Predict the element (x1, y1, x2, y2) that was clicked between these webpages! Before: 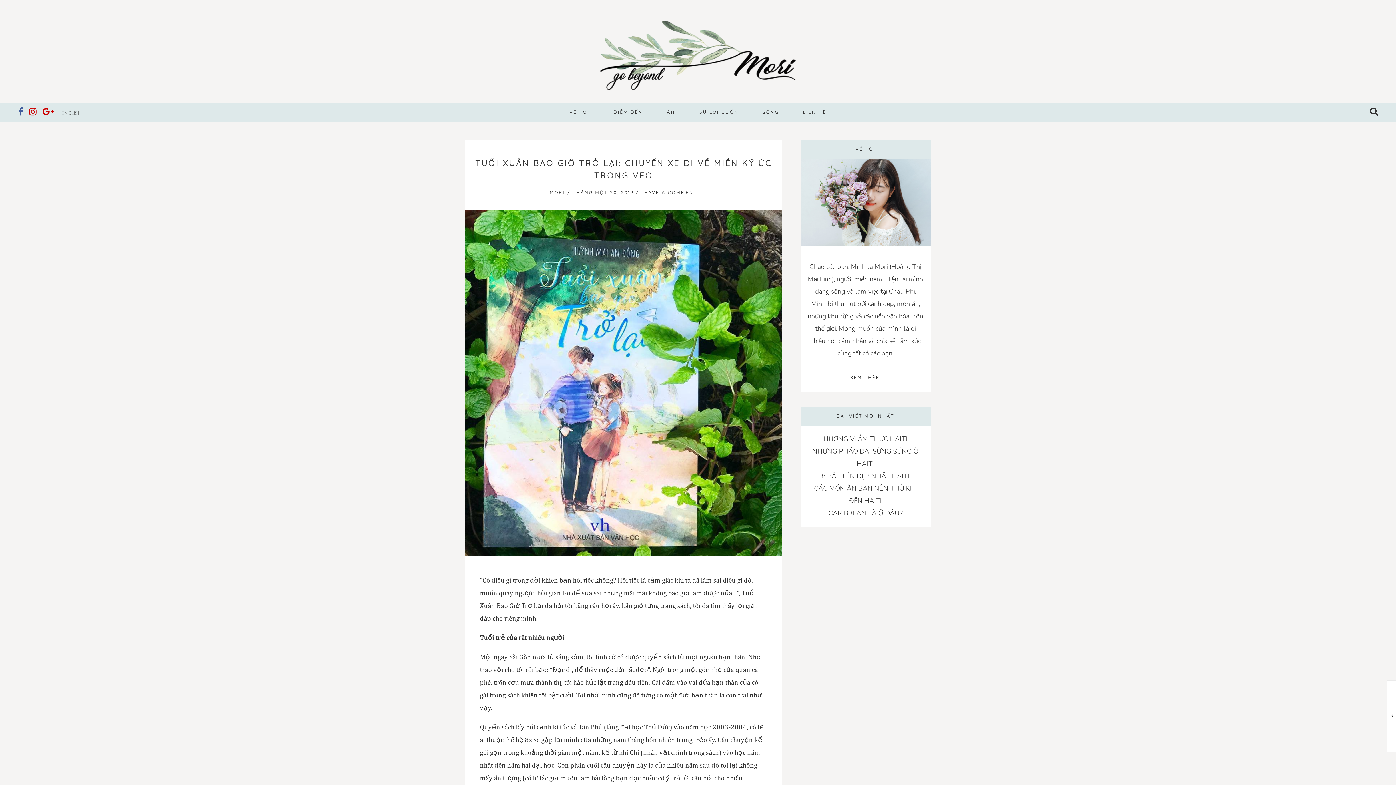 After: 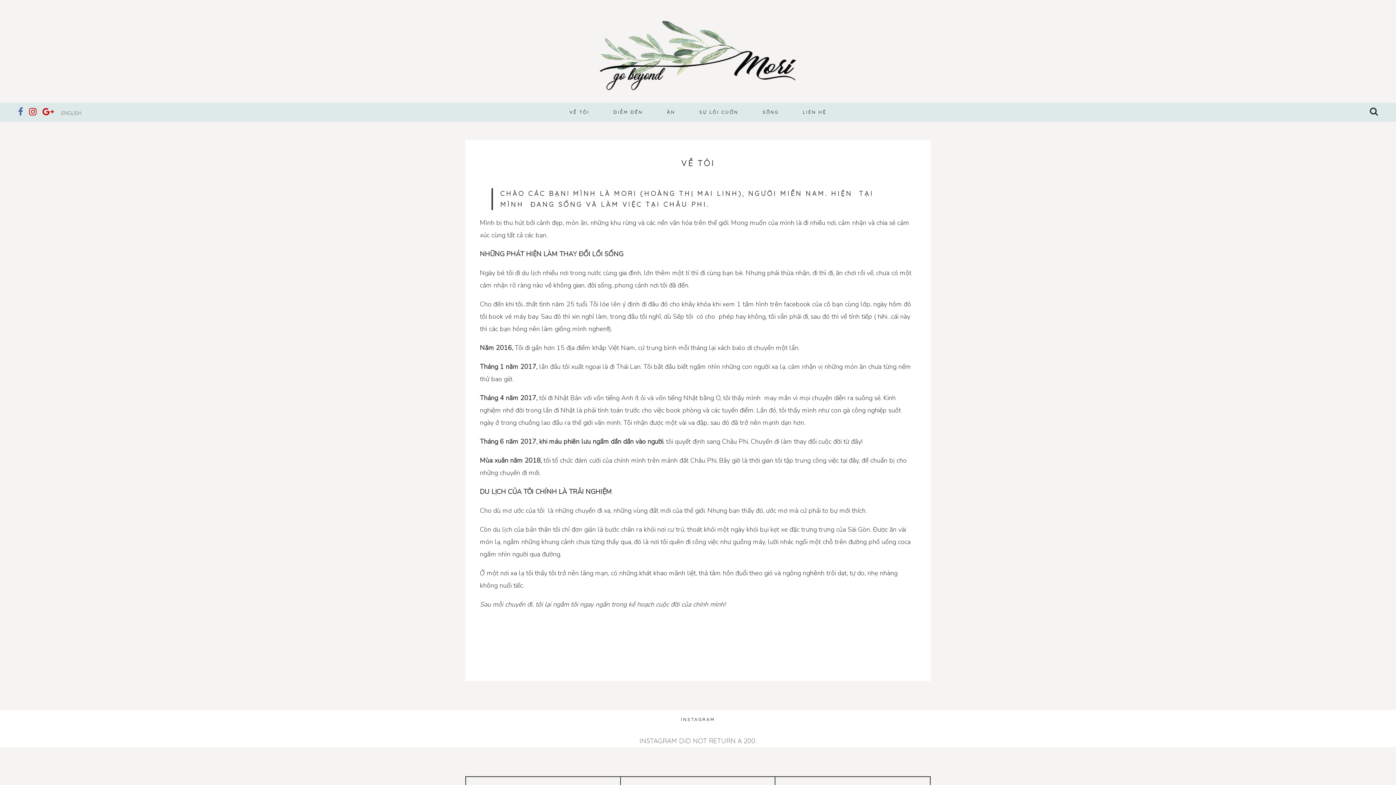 Action: bbox: (843, 370, 888, 385) label: XEM THÊM